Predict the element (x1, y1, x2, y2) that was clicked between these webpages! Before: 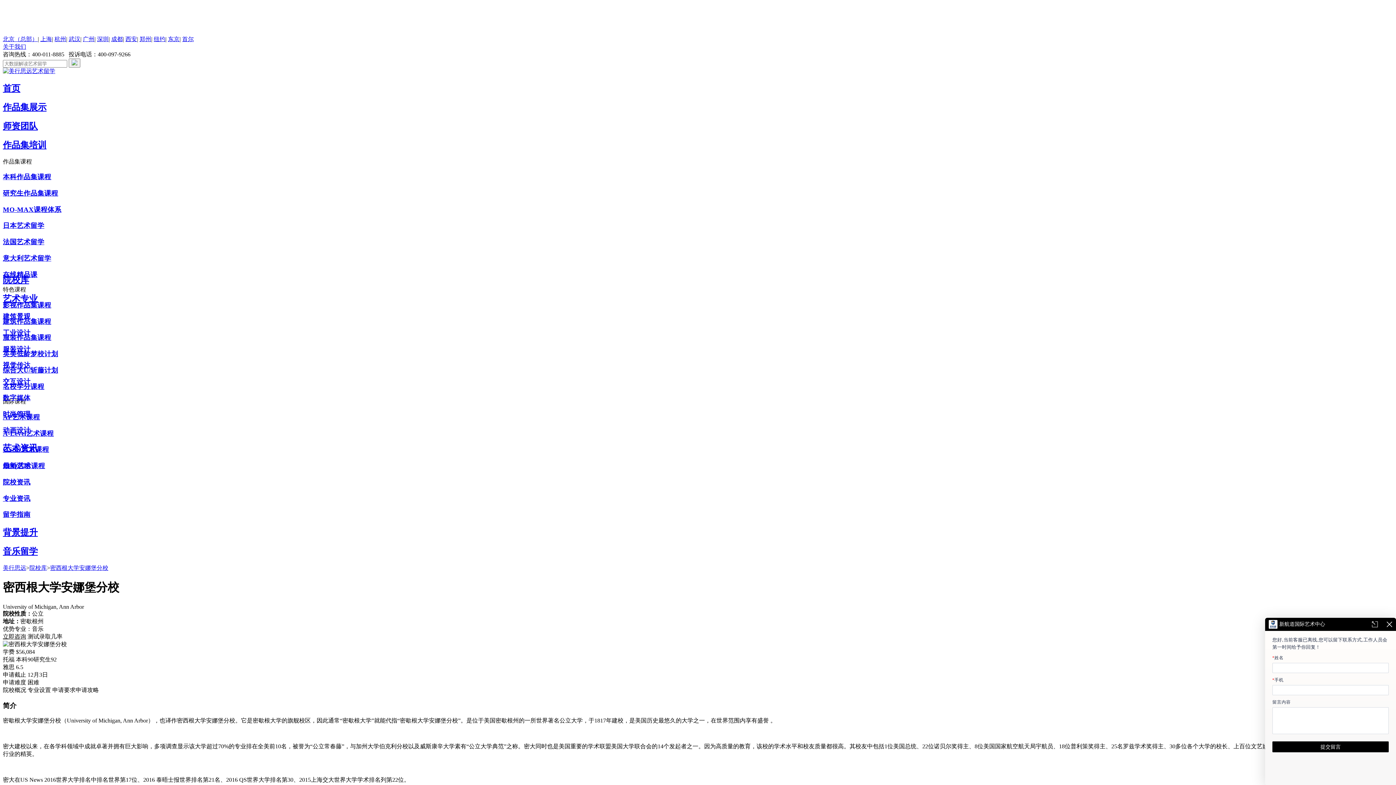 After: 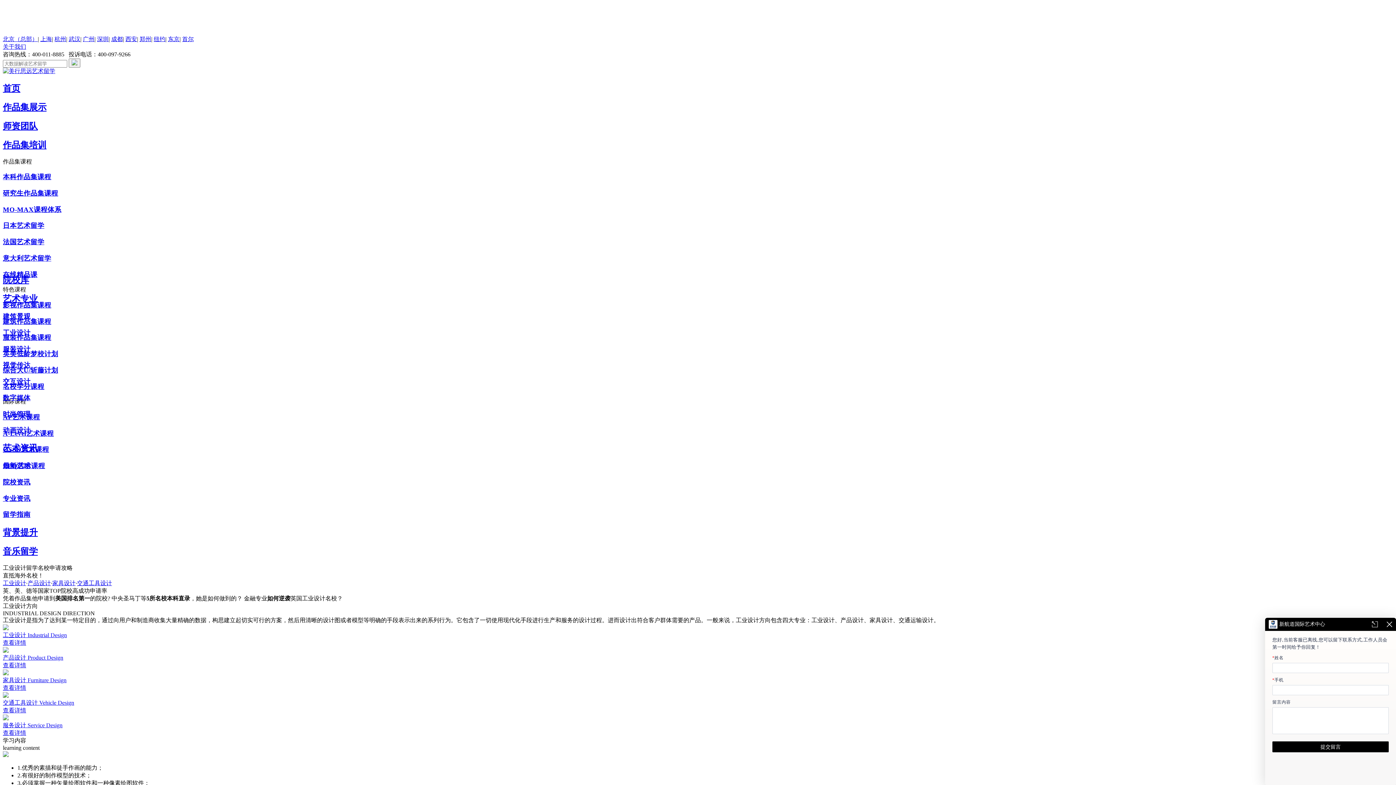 Action: label: 工业设计 bbox: (2, 329, 30, 336)